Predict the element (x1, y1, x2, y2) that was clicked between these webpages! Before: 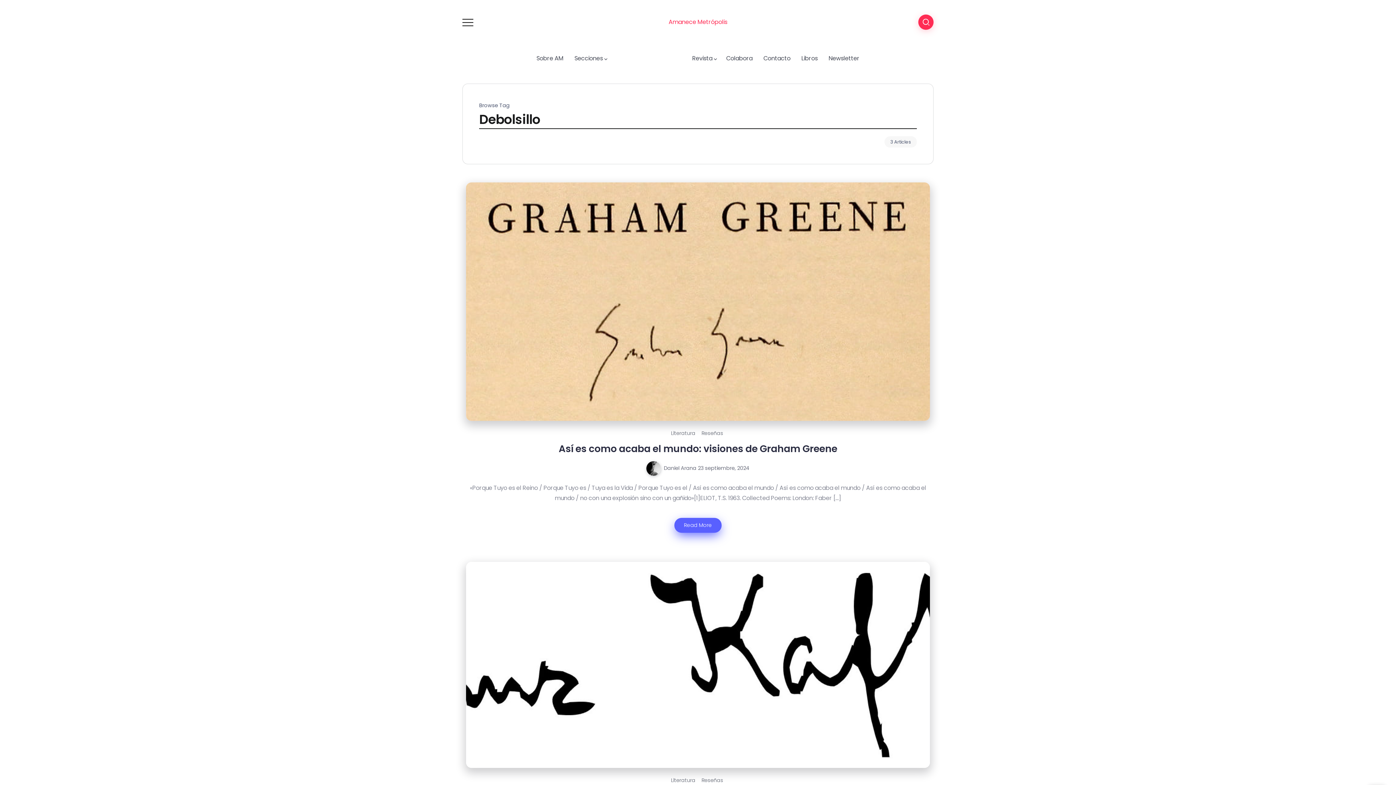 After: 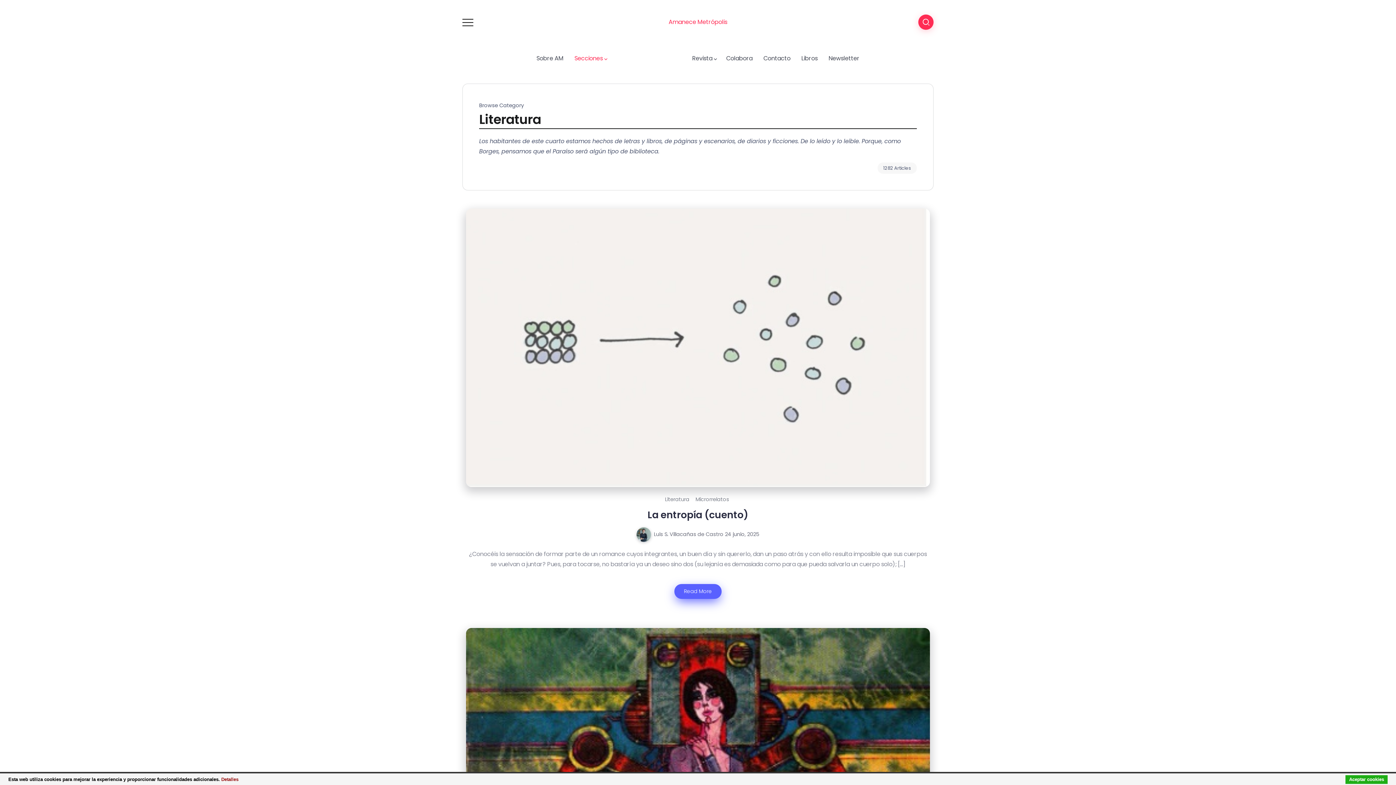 Action: label: Literatura bbox: (668, 775, 697, 786)